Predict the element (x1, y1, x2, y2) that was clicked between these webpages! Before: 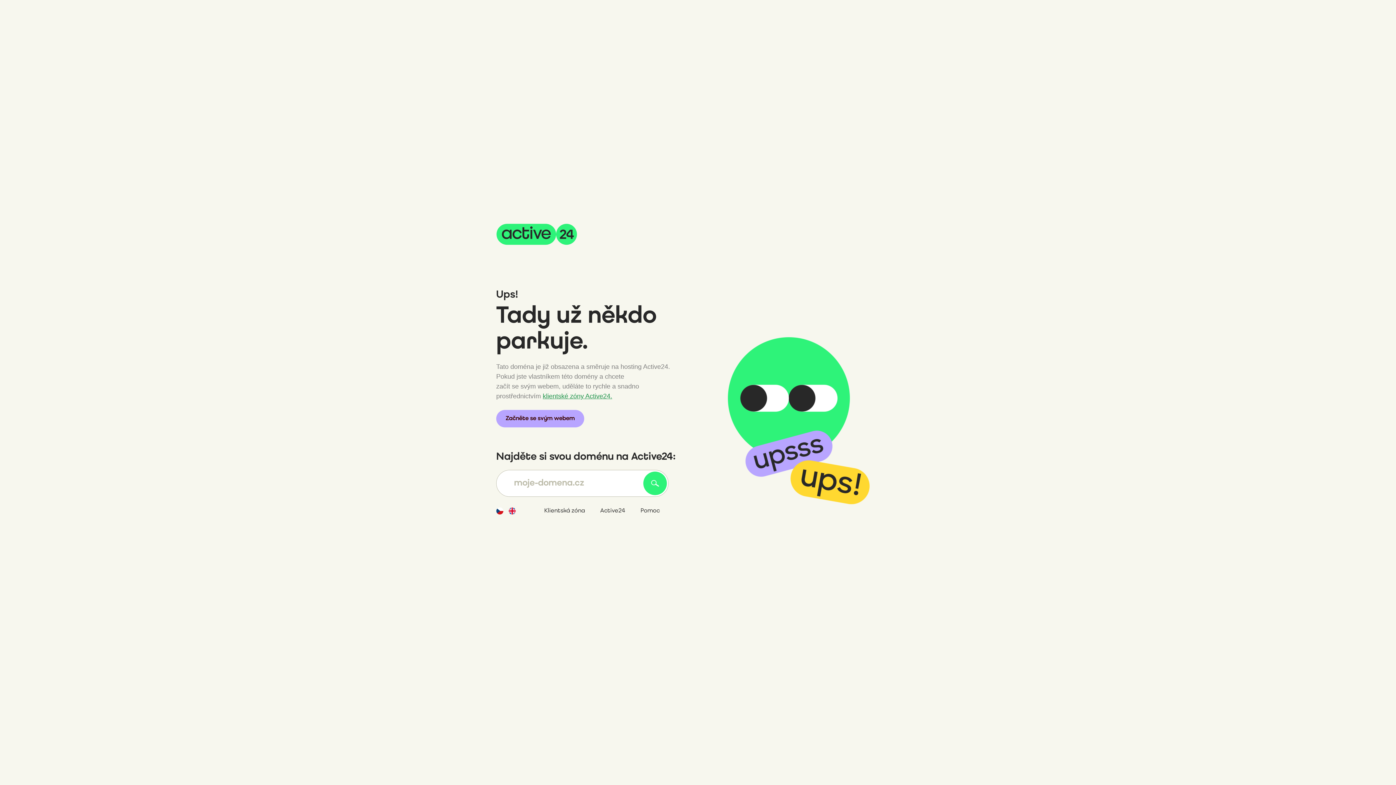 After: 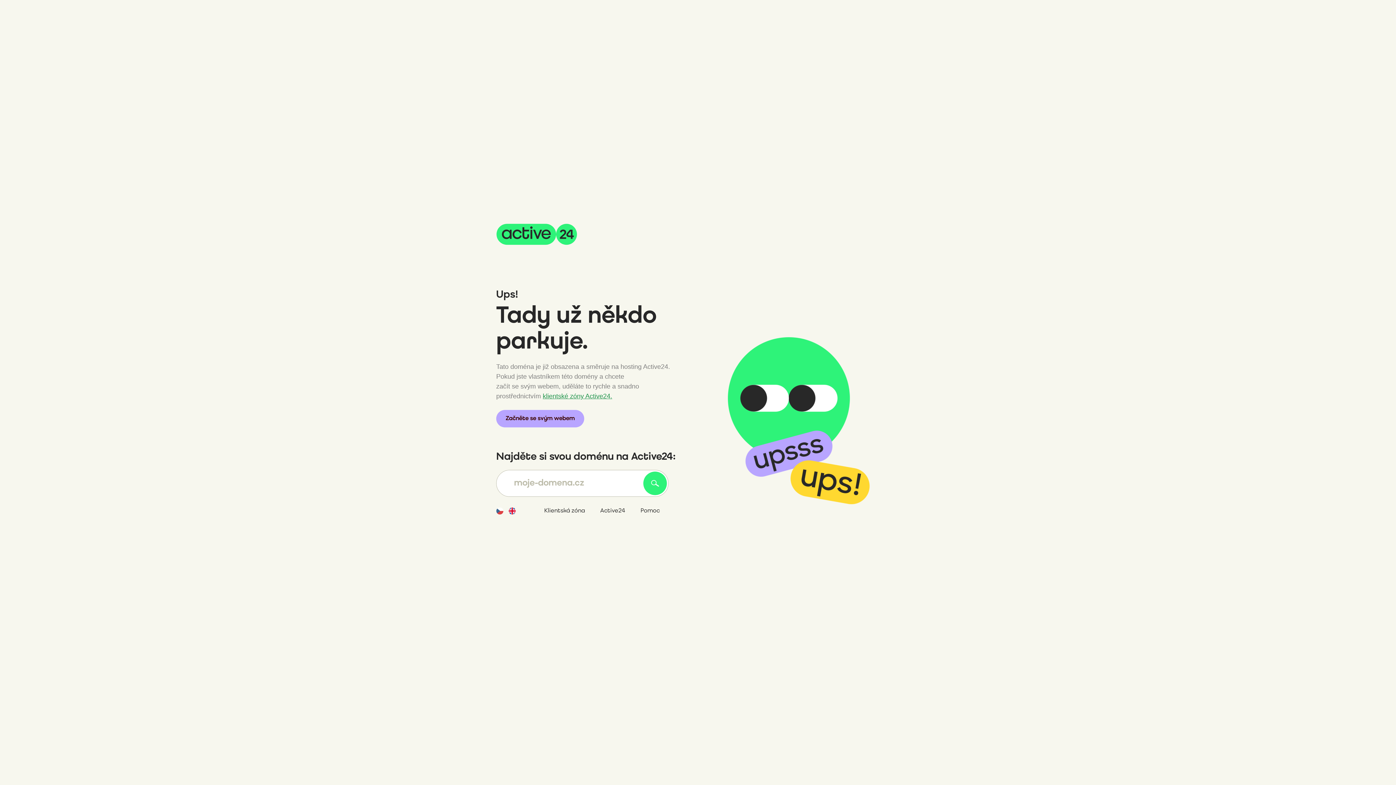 Action: bbox: (496, 507, 508, 514)